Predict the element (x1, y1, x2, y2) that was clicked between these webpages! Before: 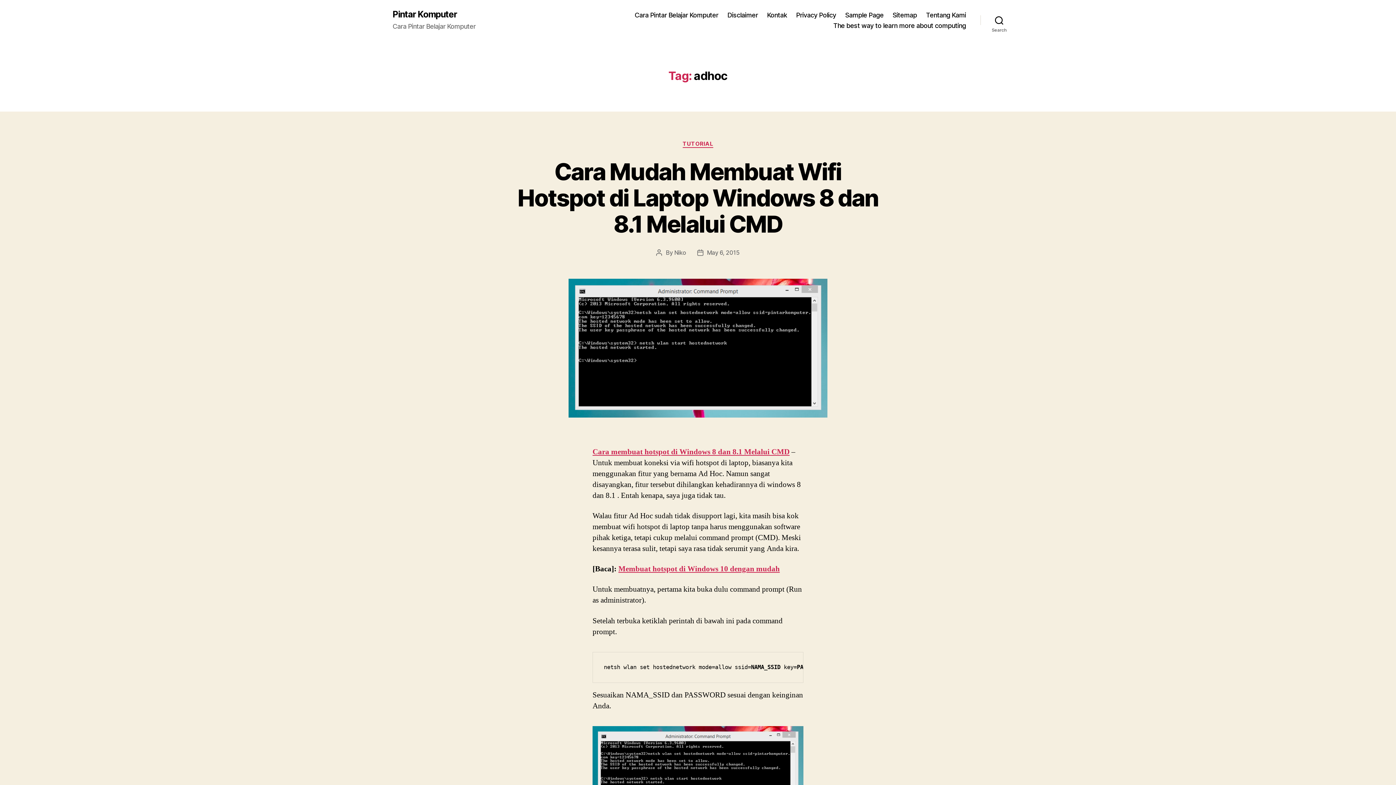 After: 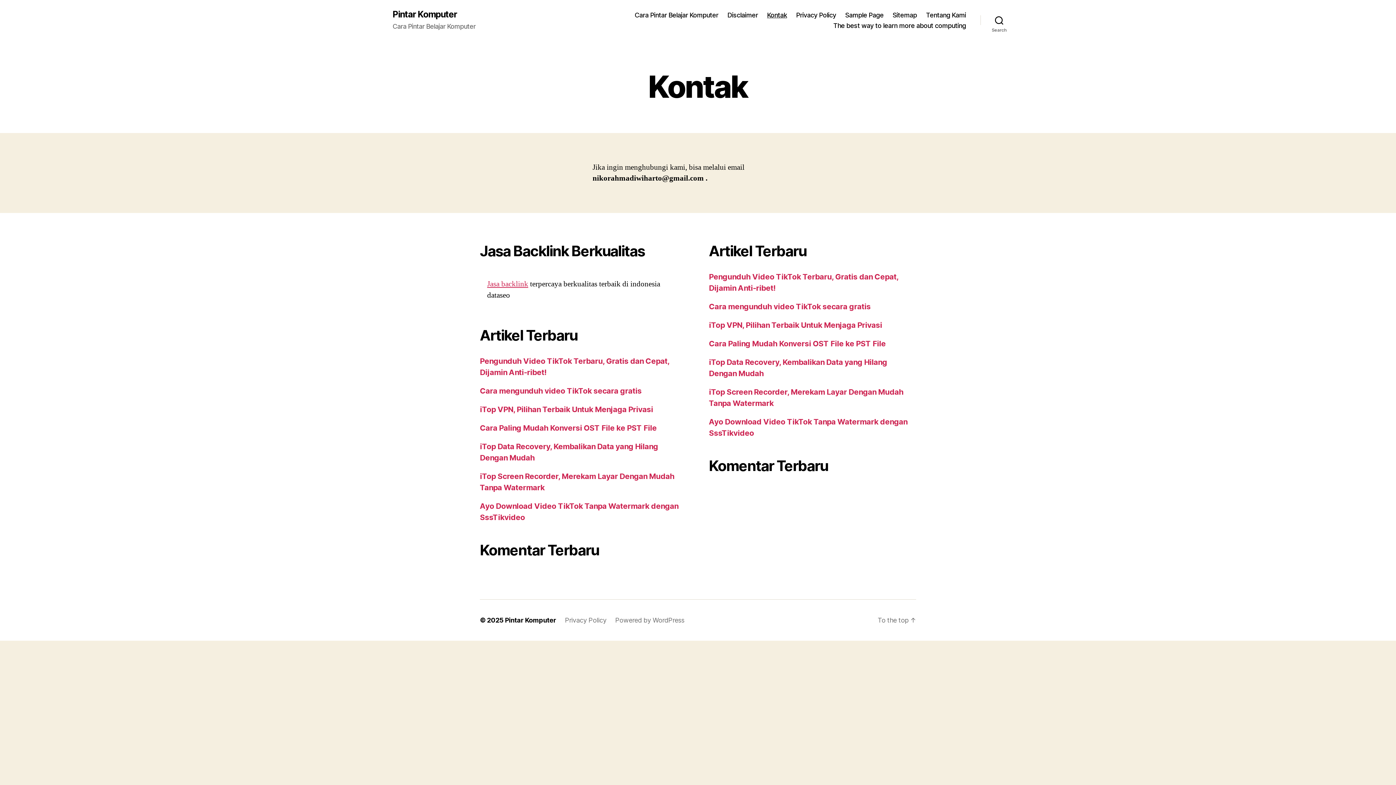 Action: label: Kontak bbox: (767, 11, 787, 18)